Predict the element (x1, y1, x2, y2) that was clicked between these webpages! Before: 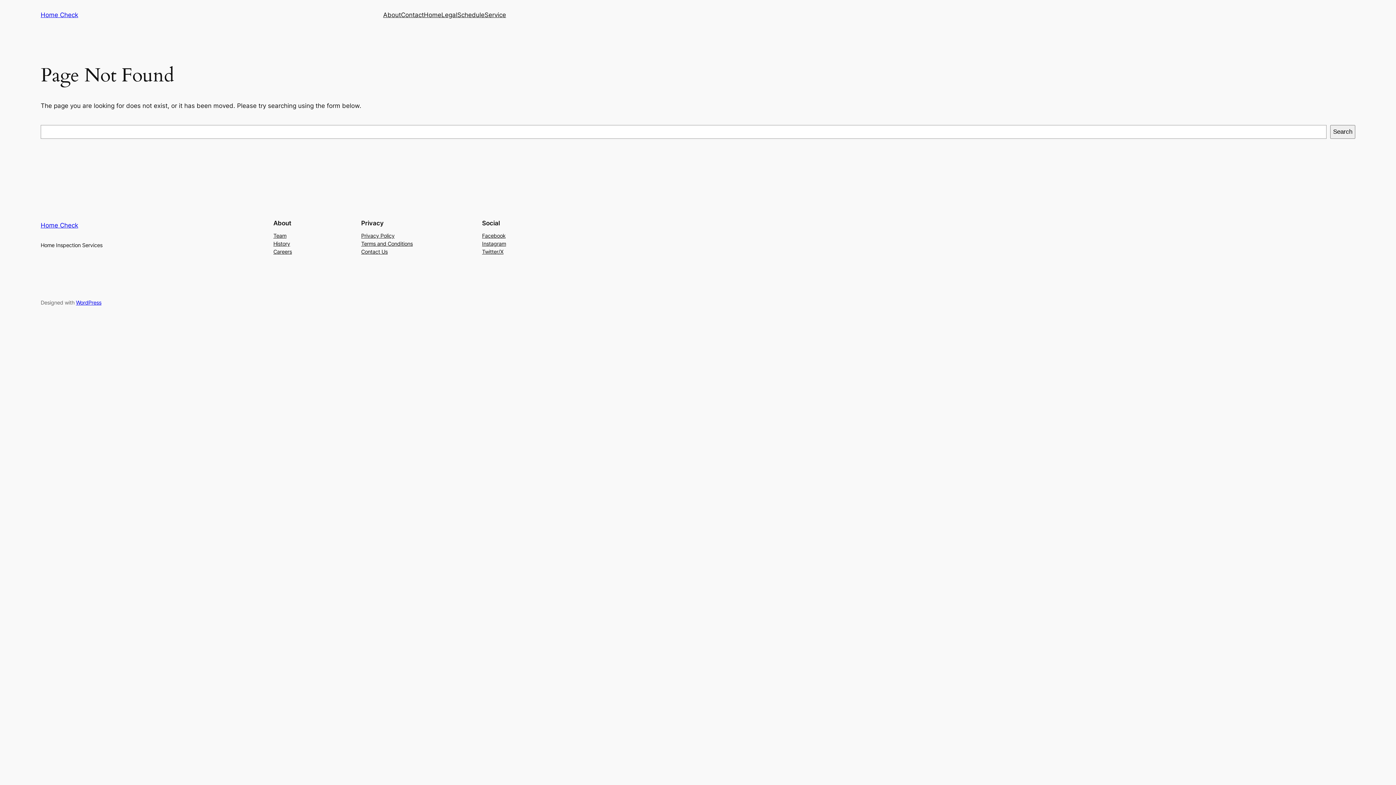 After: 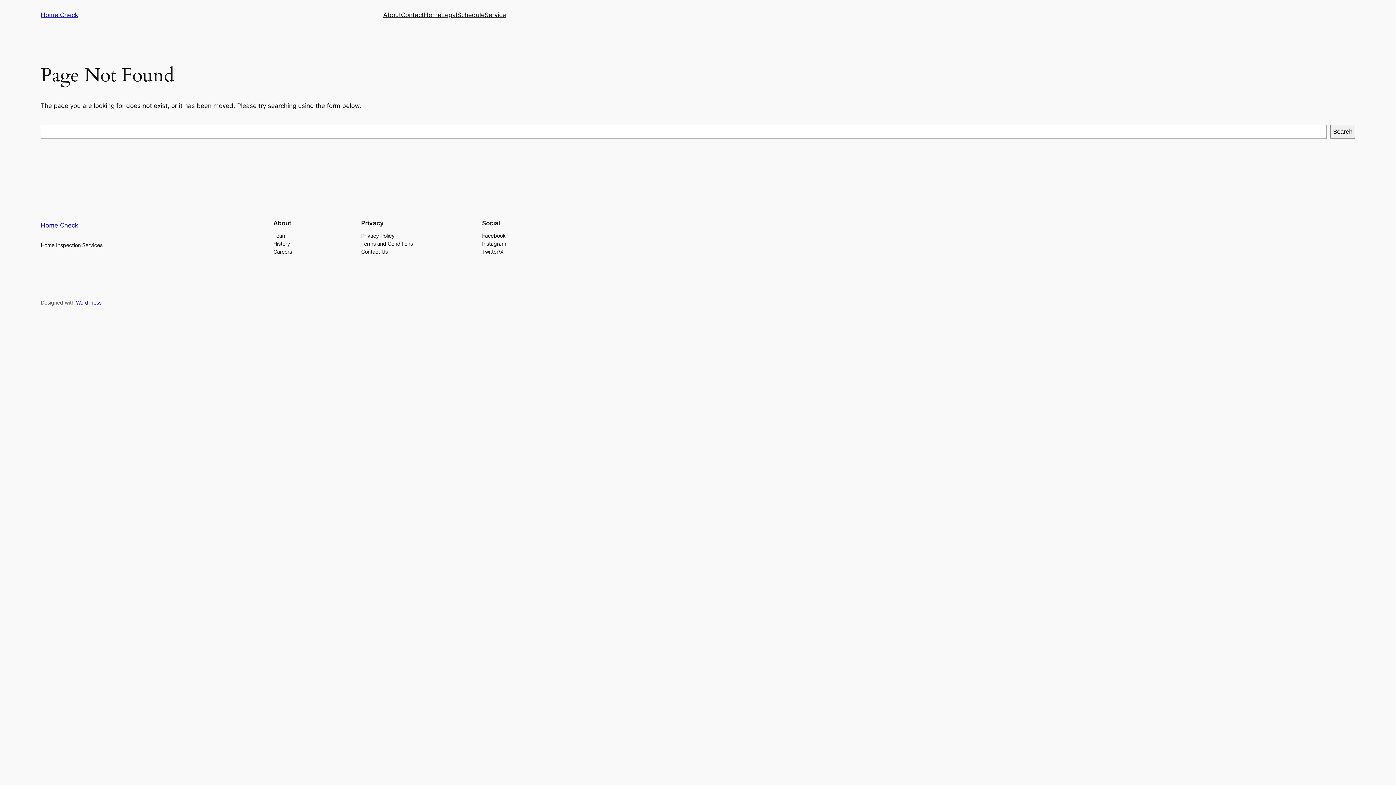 Action: label: Privacy Policy bbox: (361, 231, 394, 239)